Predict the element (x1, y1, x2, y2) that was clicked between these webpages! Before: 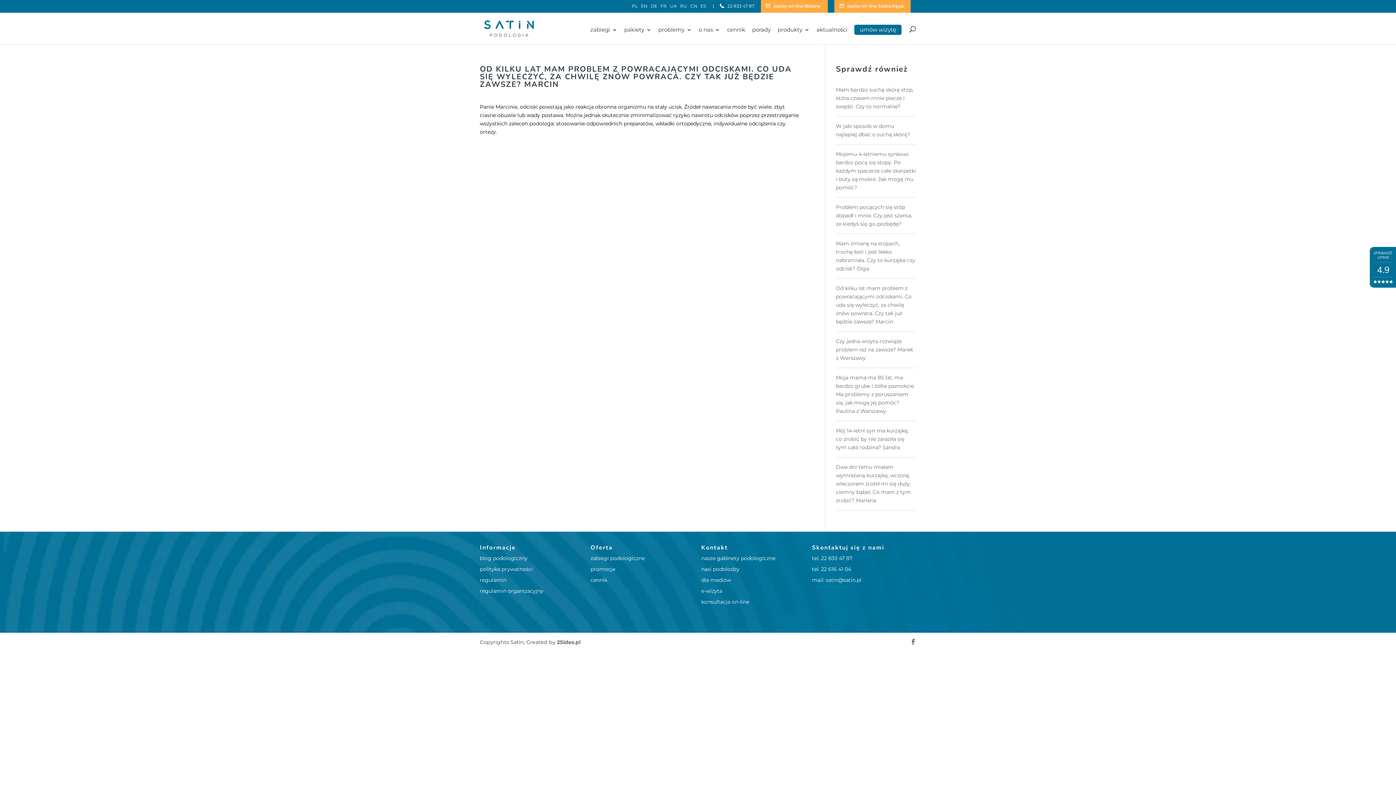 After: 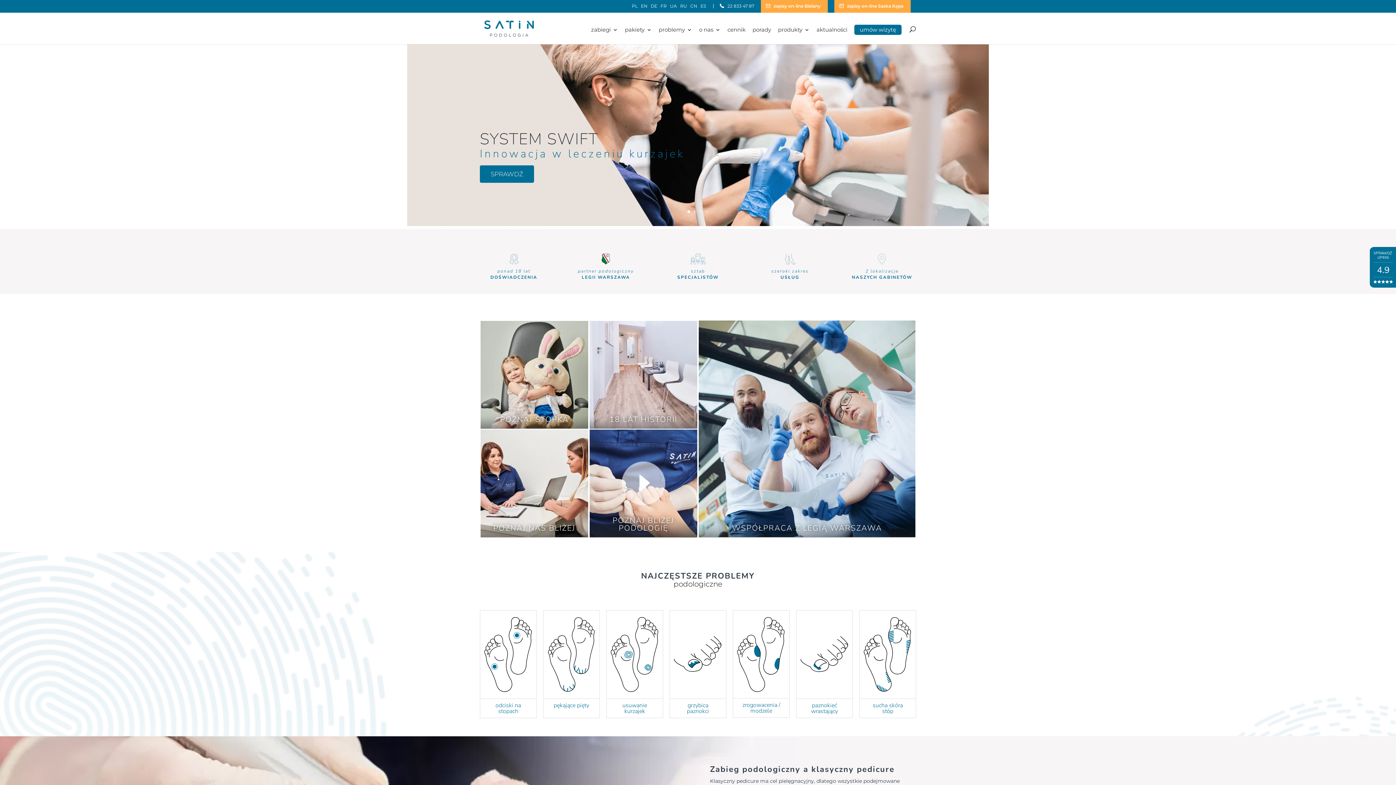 Action: bbox: (481, 24, 537, 31)